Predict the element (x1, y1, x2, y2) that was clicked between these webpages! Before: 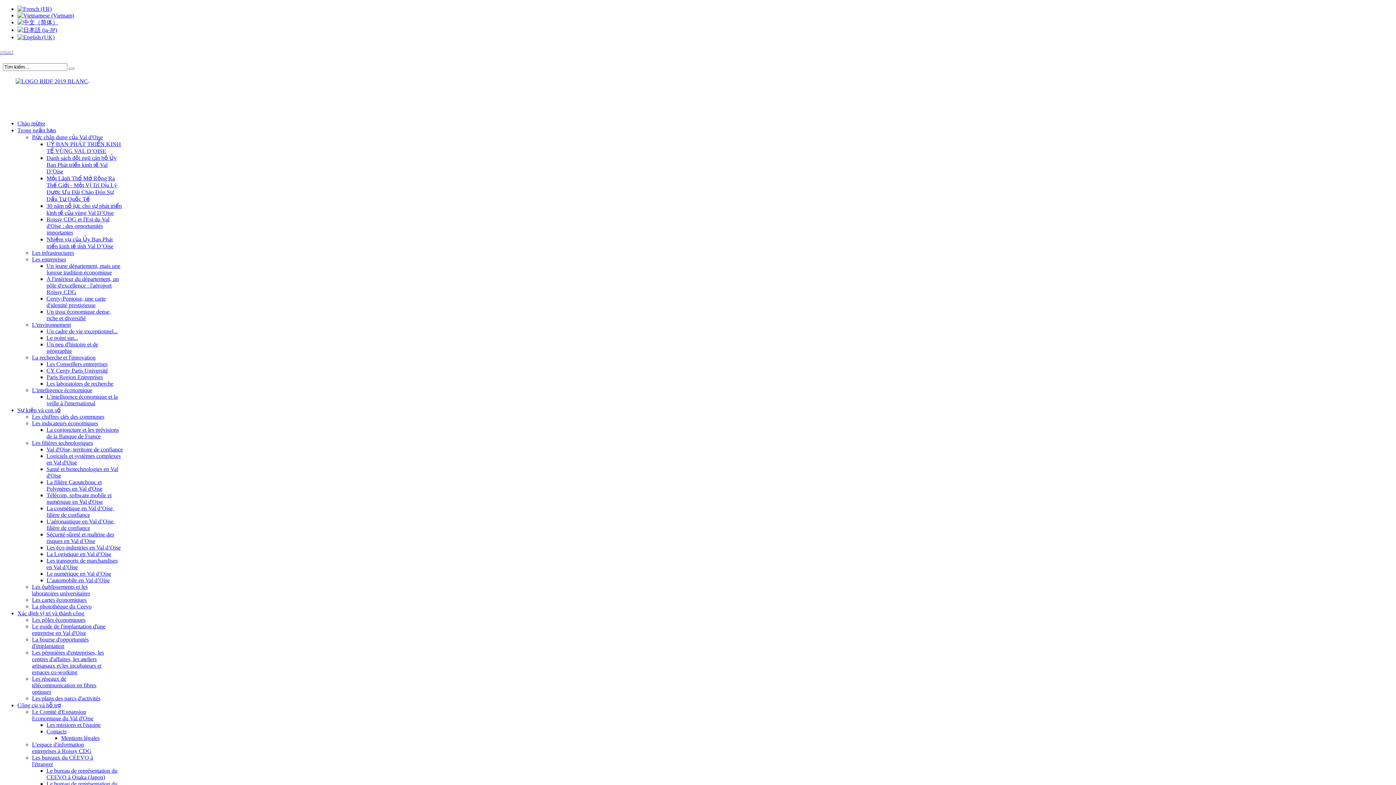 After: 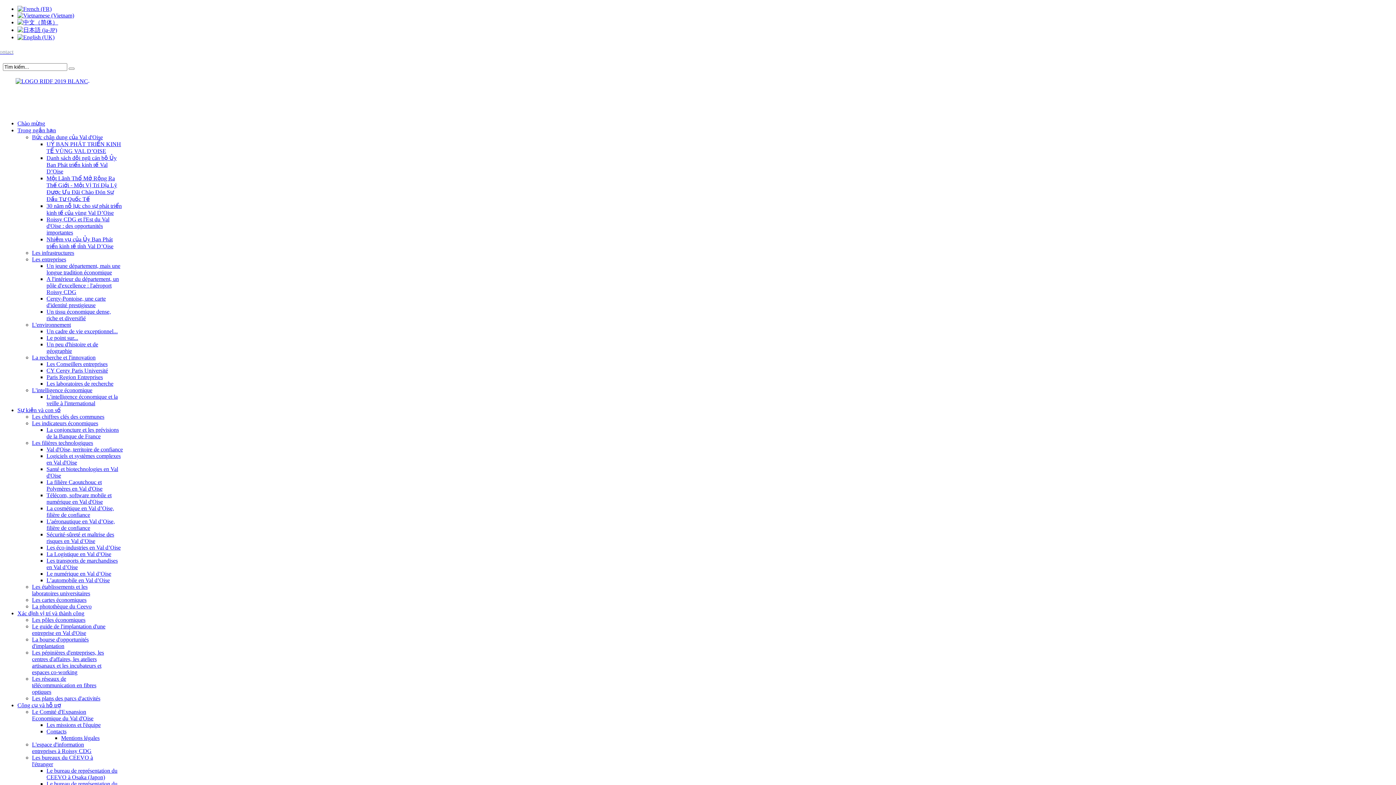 Action: label: Le point sur... bbox: (46, 334, 78, 341)